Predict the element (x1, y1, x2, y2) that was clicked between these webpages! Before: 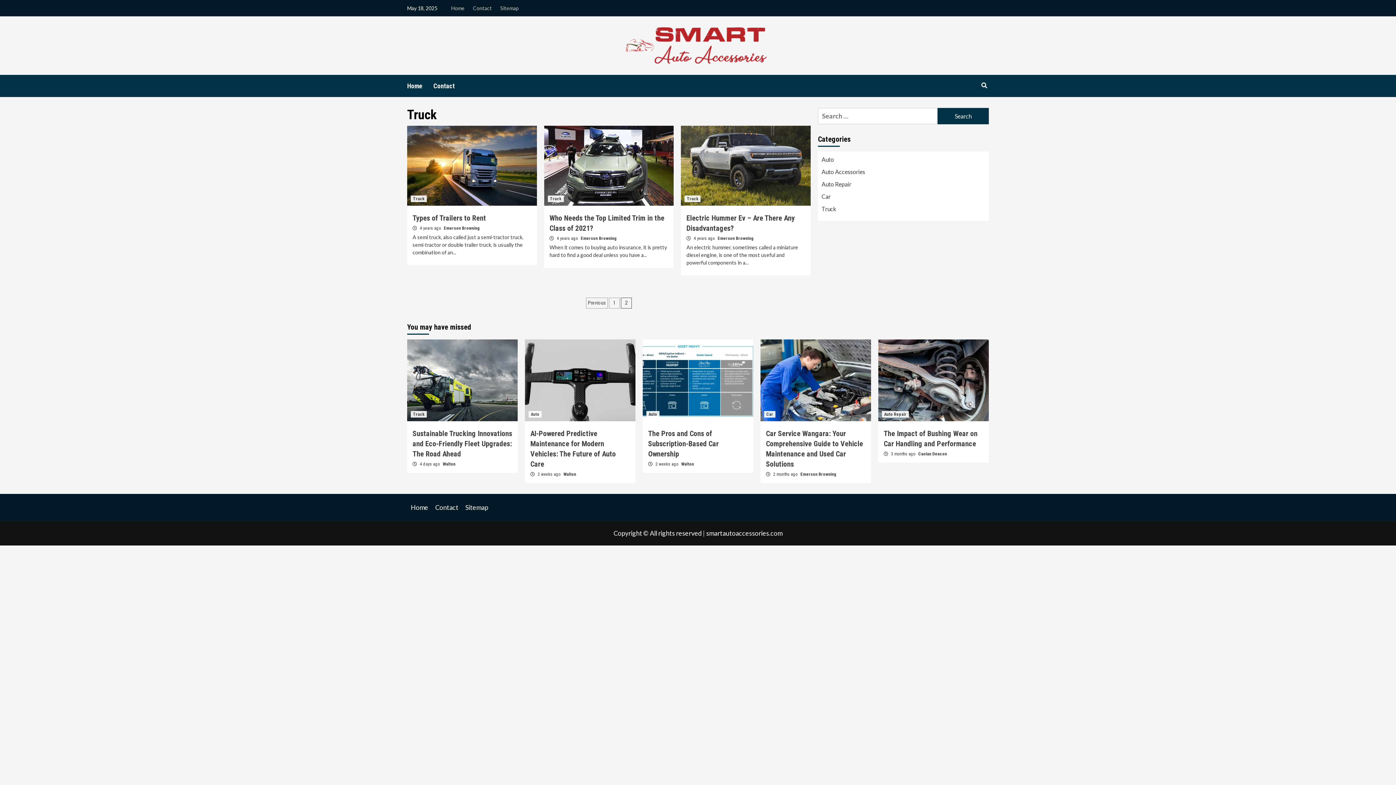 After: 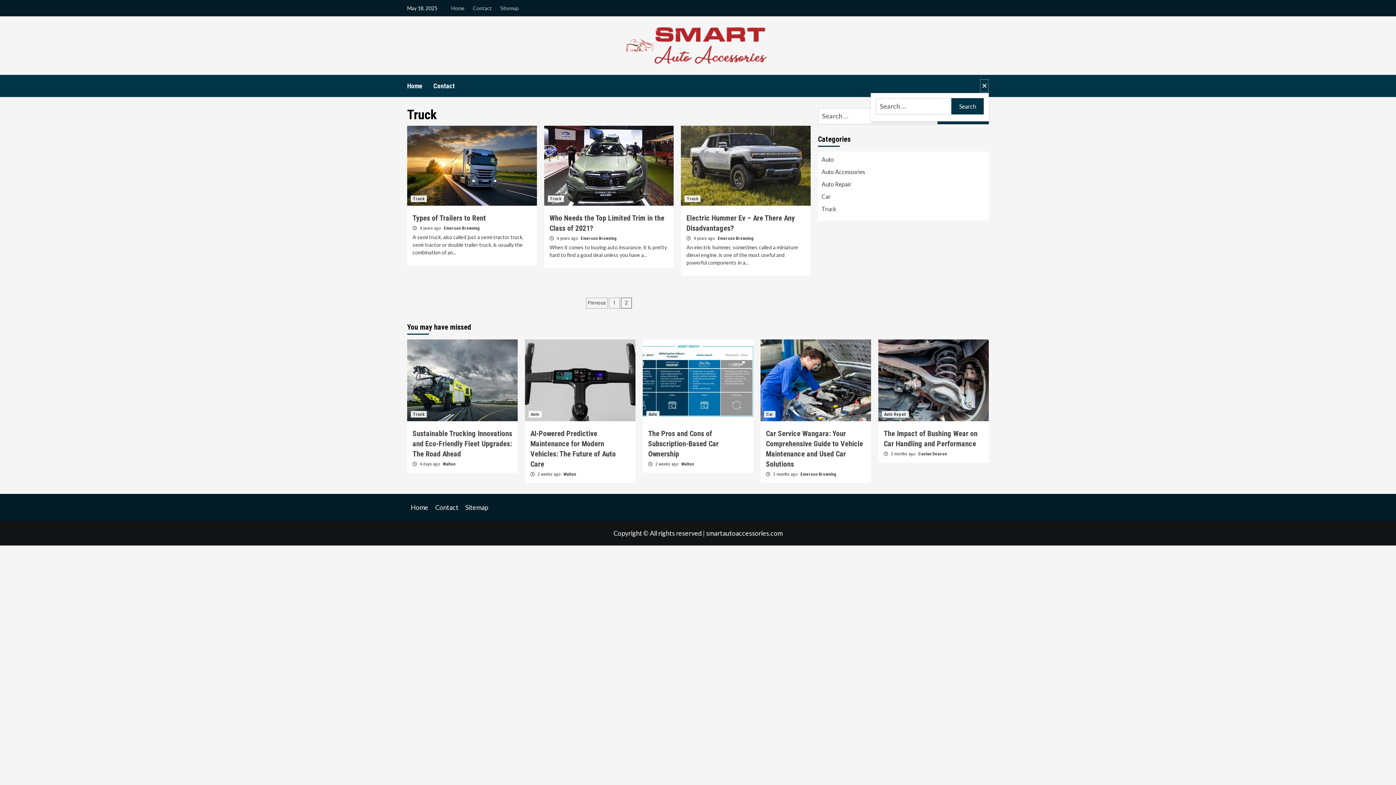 Action: bbox: (980, 78, 989, 92)